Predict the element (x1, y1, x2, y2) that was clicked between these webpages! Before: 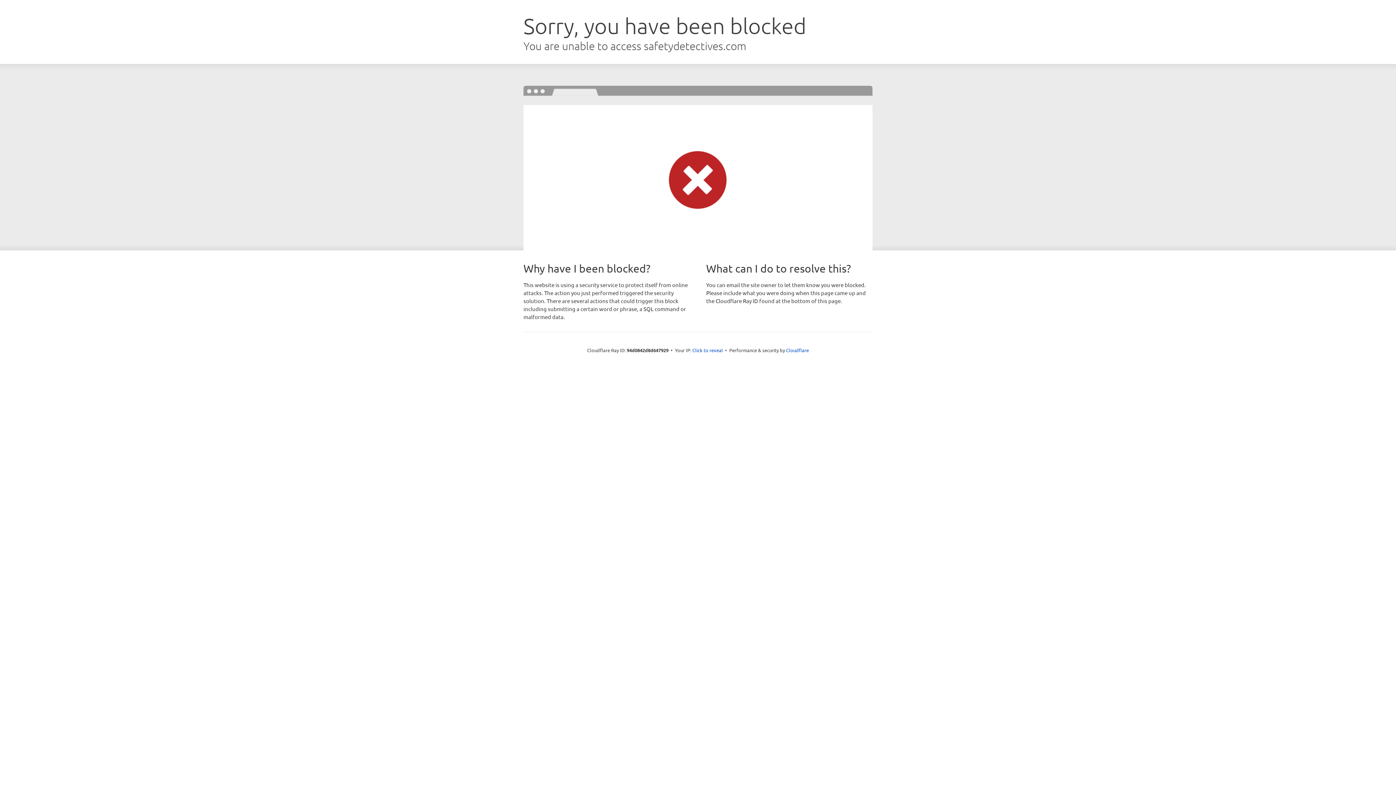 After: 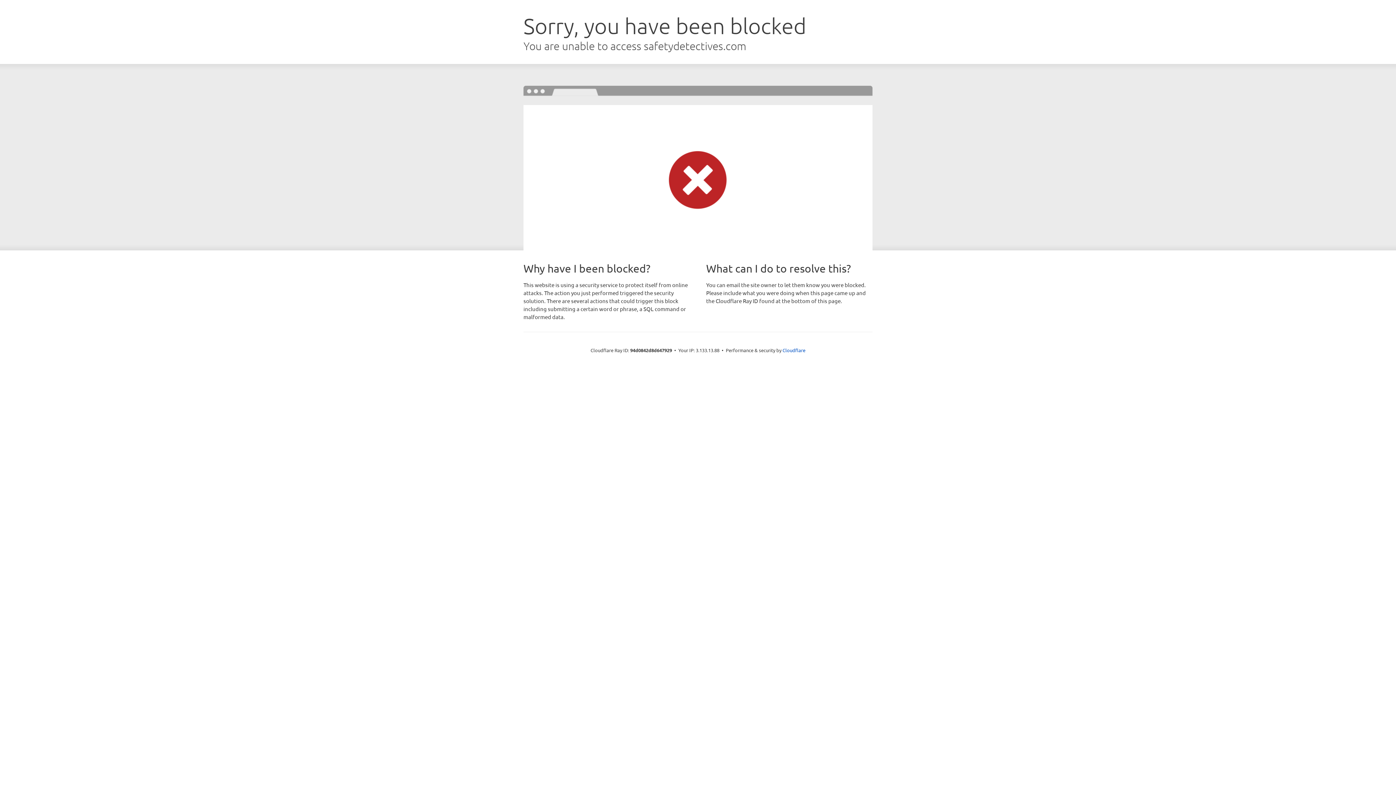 Action: label: Click to reveal bbox: (692, 346, 723, 353)